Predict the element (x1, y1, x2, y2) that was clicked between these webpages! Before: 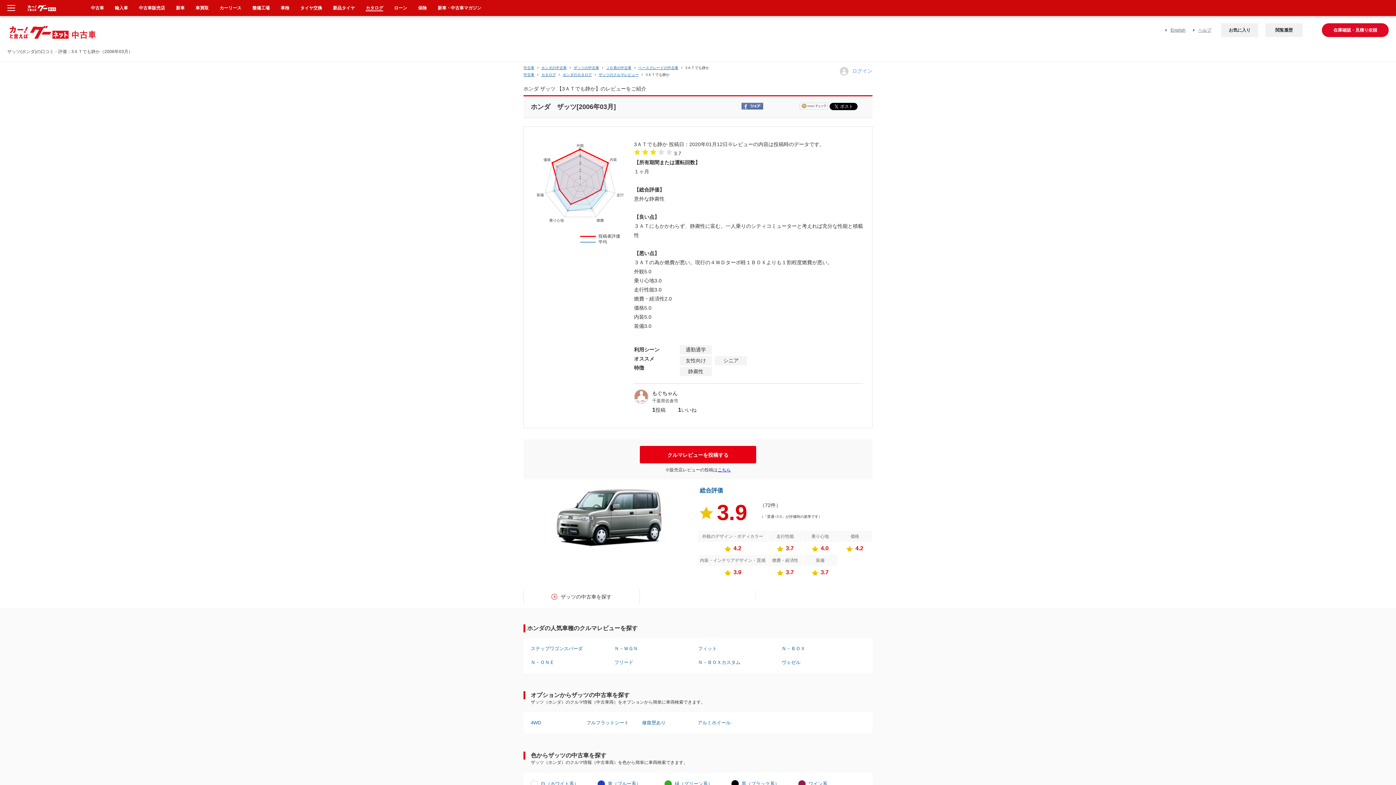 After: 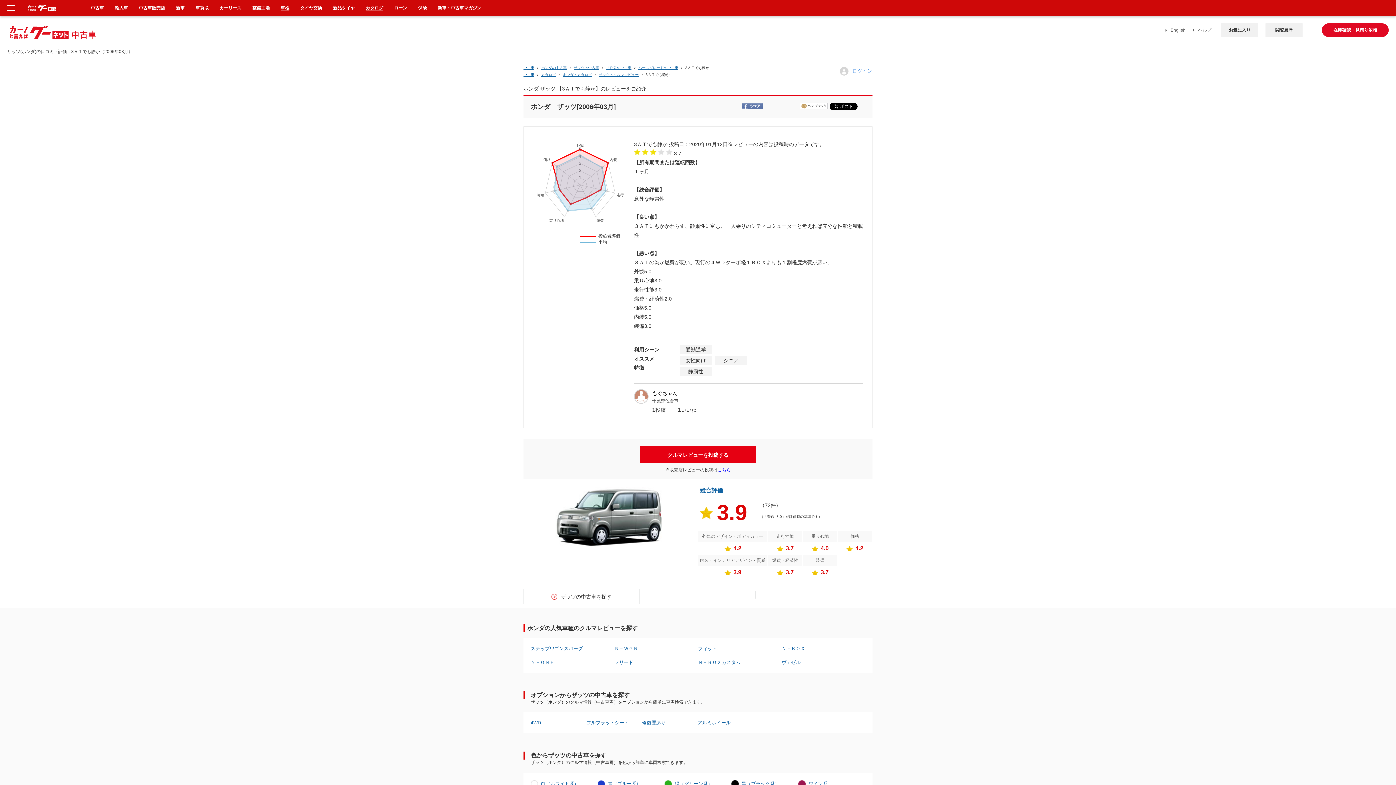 Action: label: 車検 bbox: (280, 5, 289, 10)